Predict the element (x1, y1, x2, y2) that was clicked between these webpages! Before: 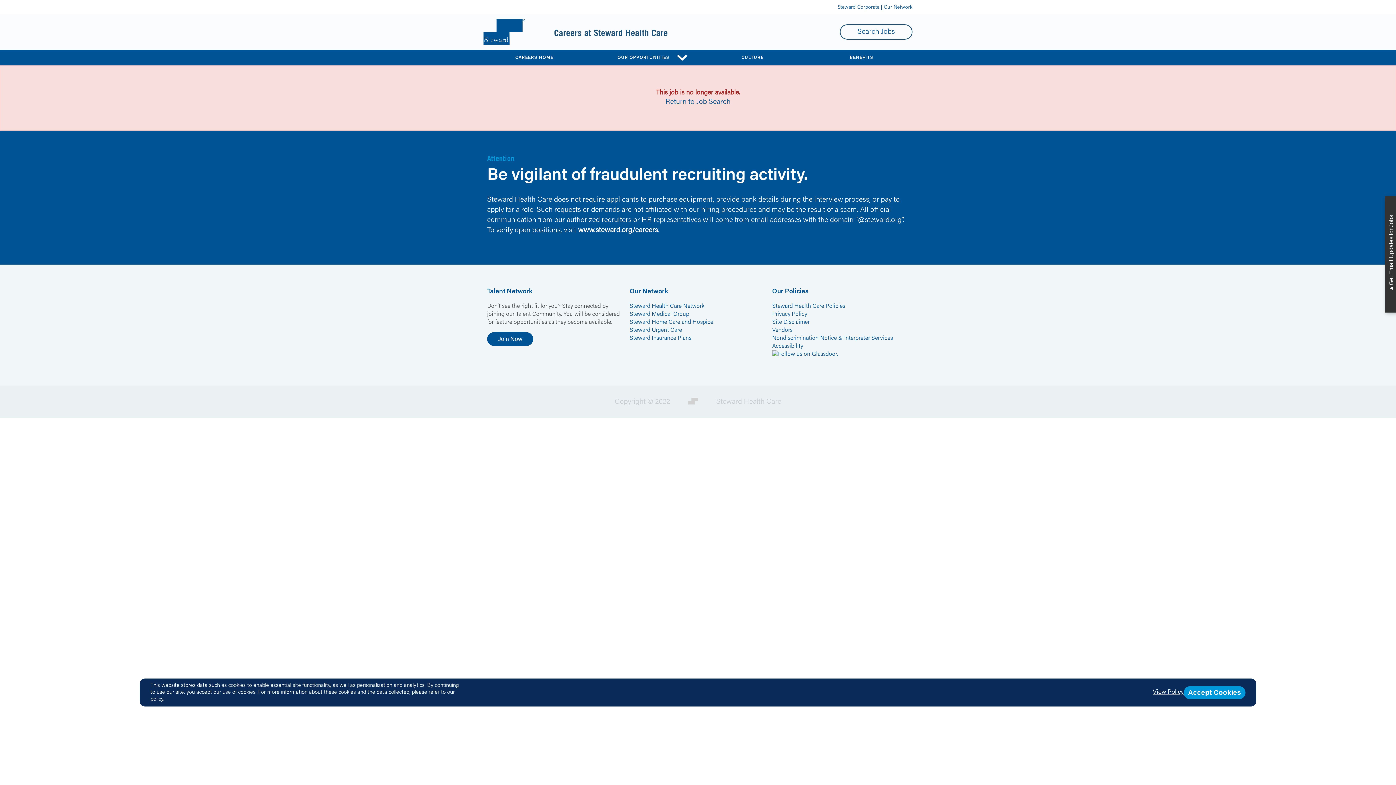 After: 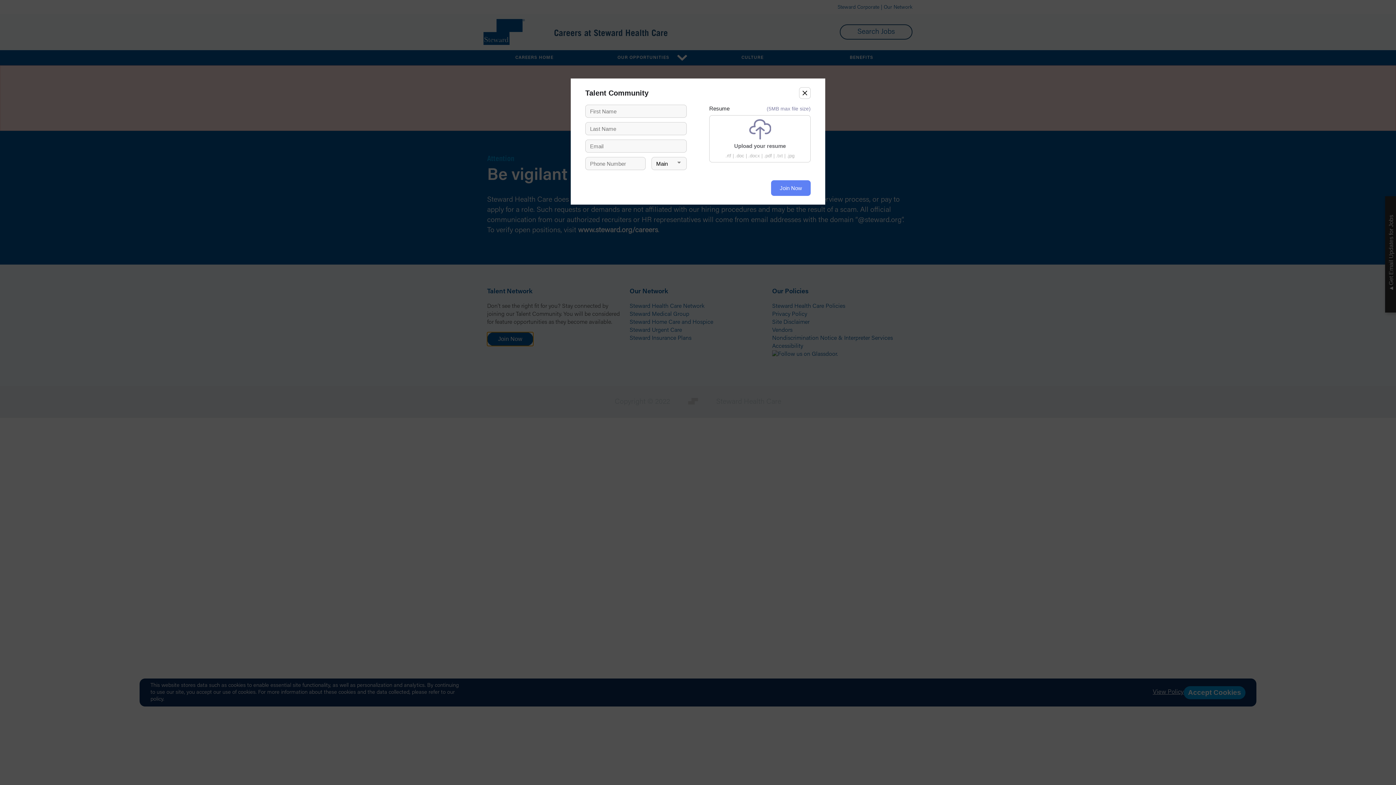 Action: label: Join Now bbox: (487, 332, 533, 346)